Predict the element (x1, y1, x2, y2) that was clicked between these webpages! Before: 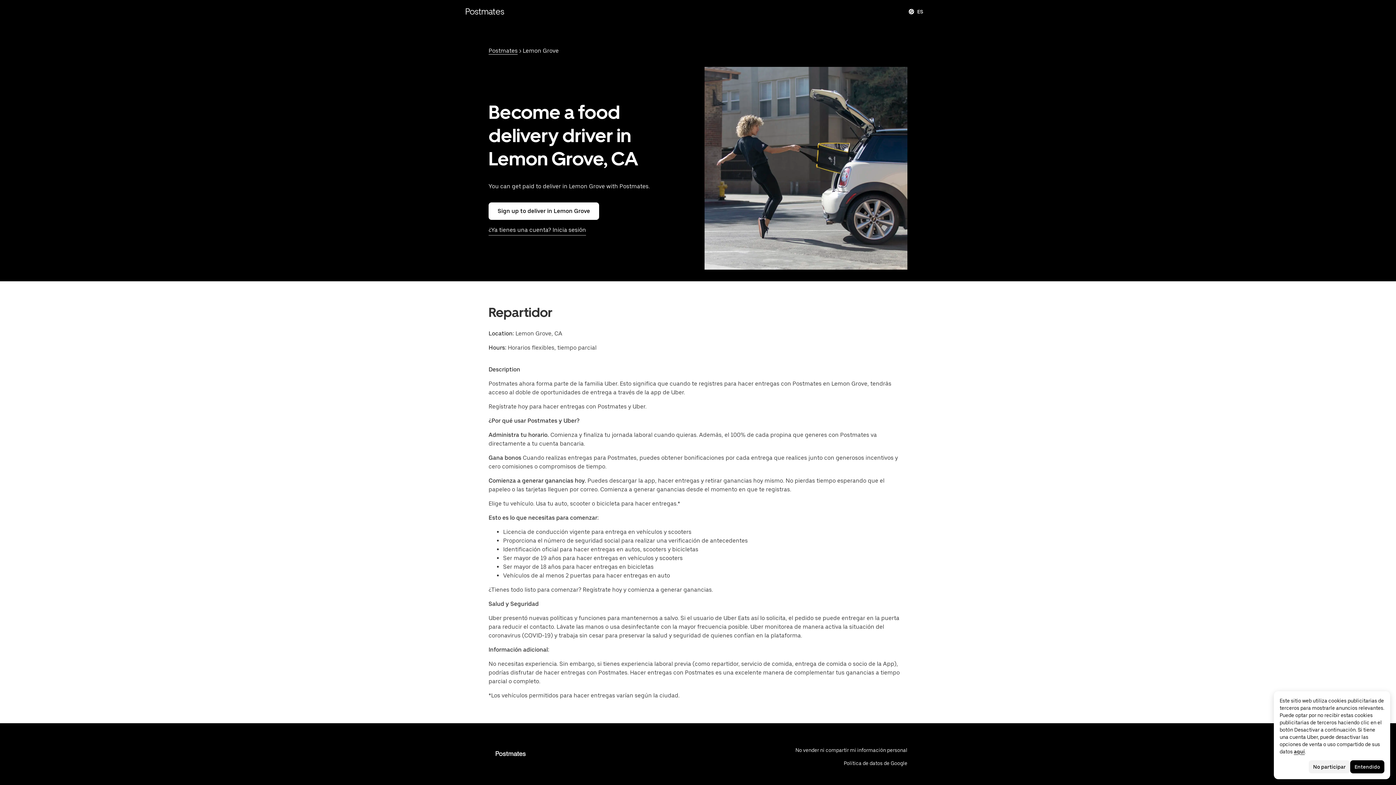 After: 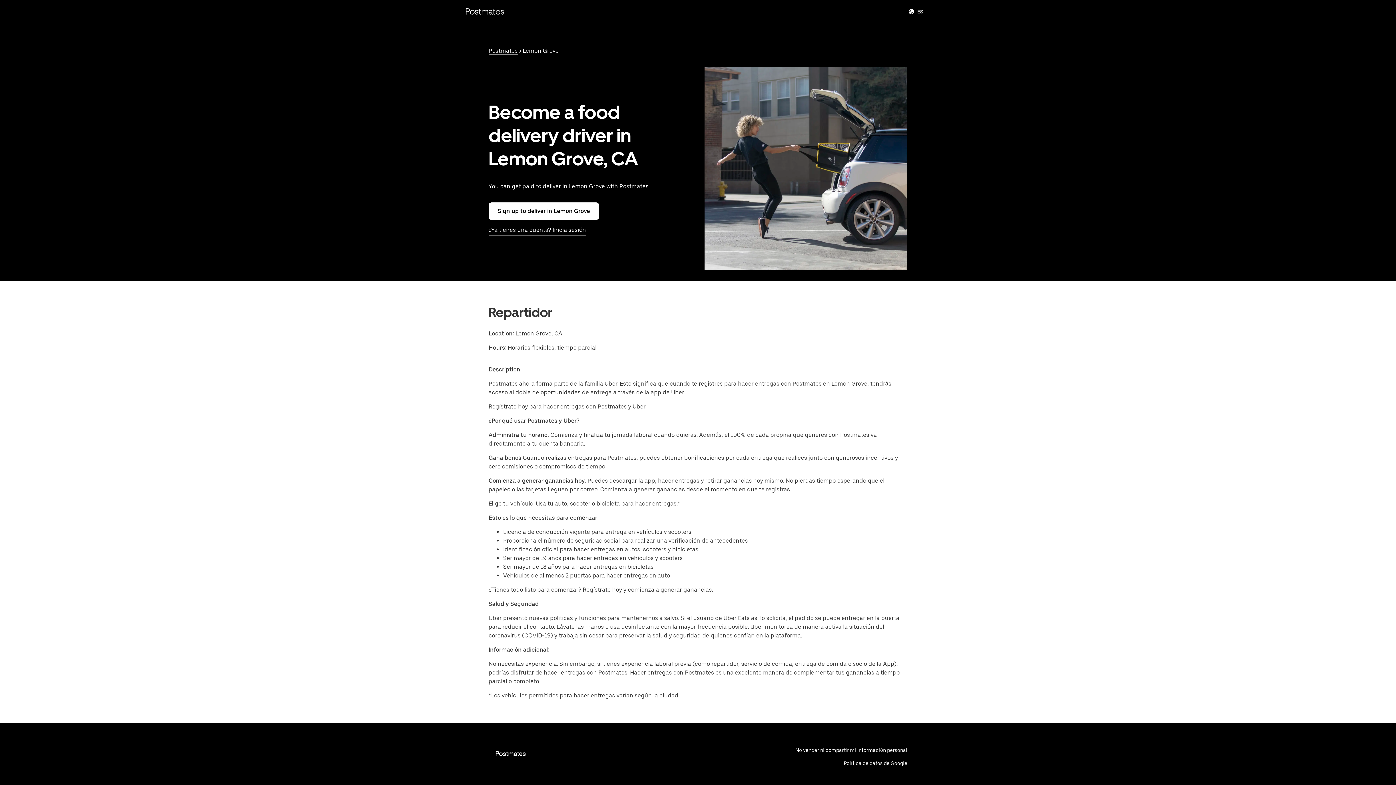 Action: bbox: (1309, 760, 1350, 773) label: No participar